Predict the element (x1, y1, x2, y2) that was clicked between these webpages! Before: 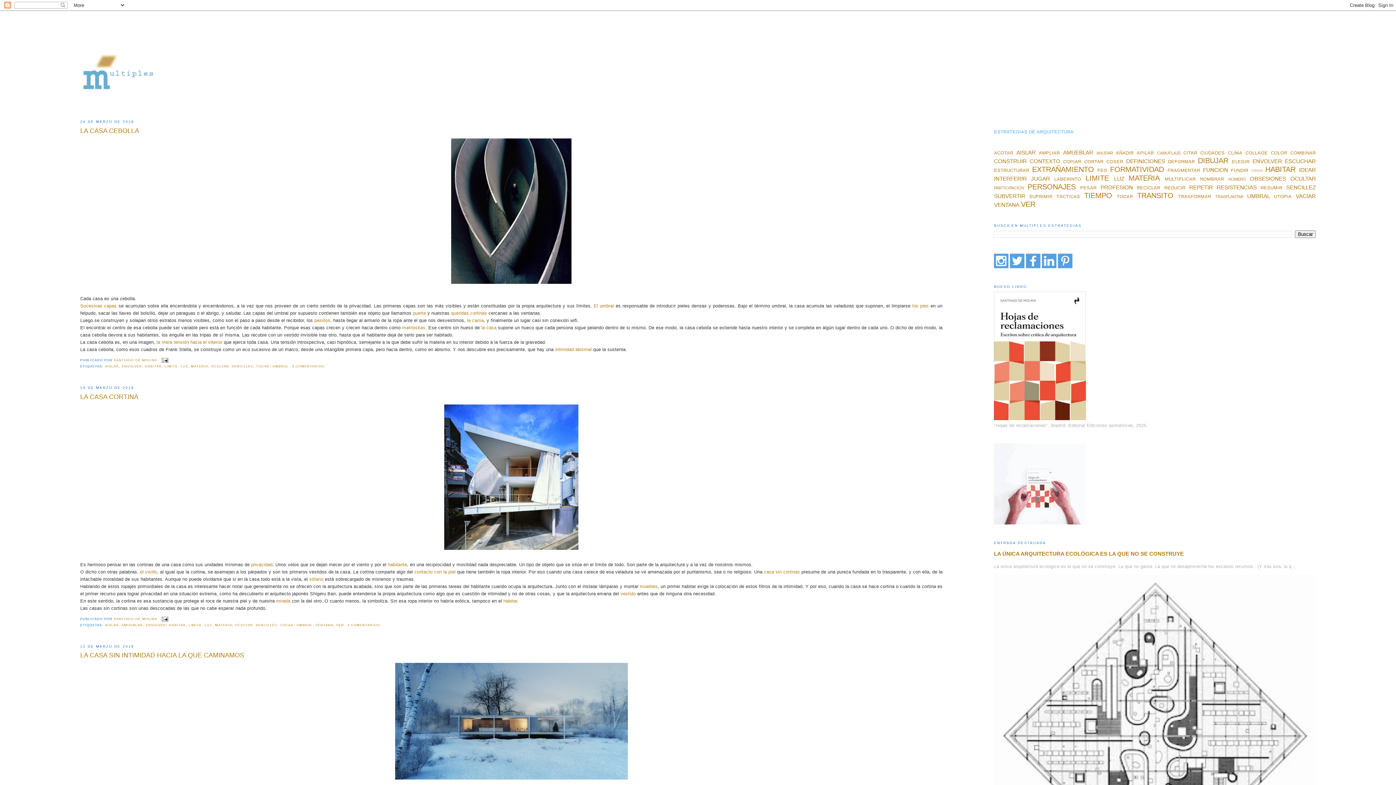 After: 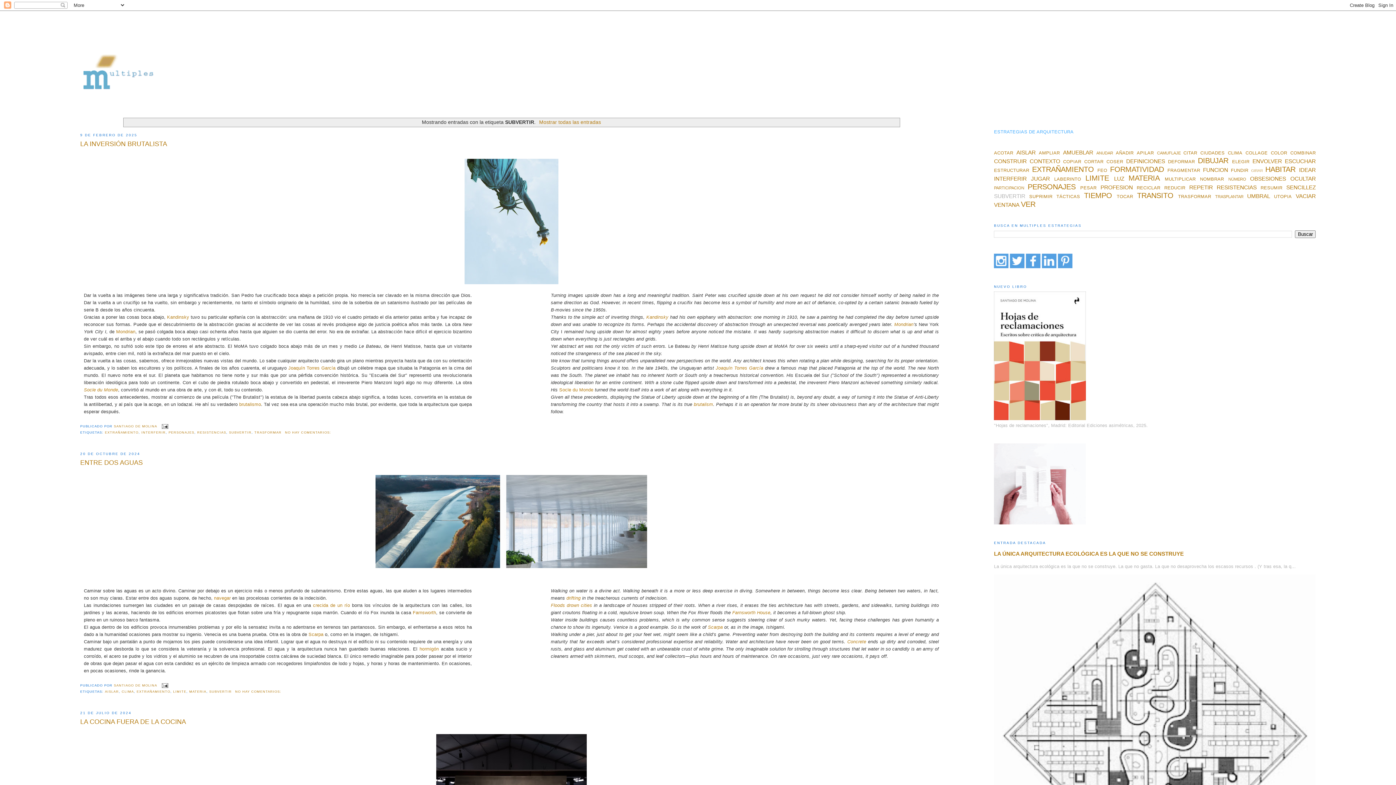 Action: label: SUBVERTIR bbox: (994, 193, 1025, 199)